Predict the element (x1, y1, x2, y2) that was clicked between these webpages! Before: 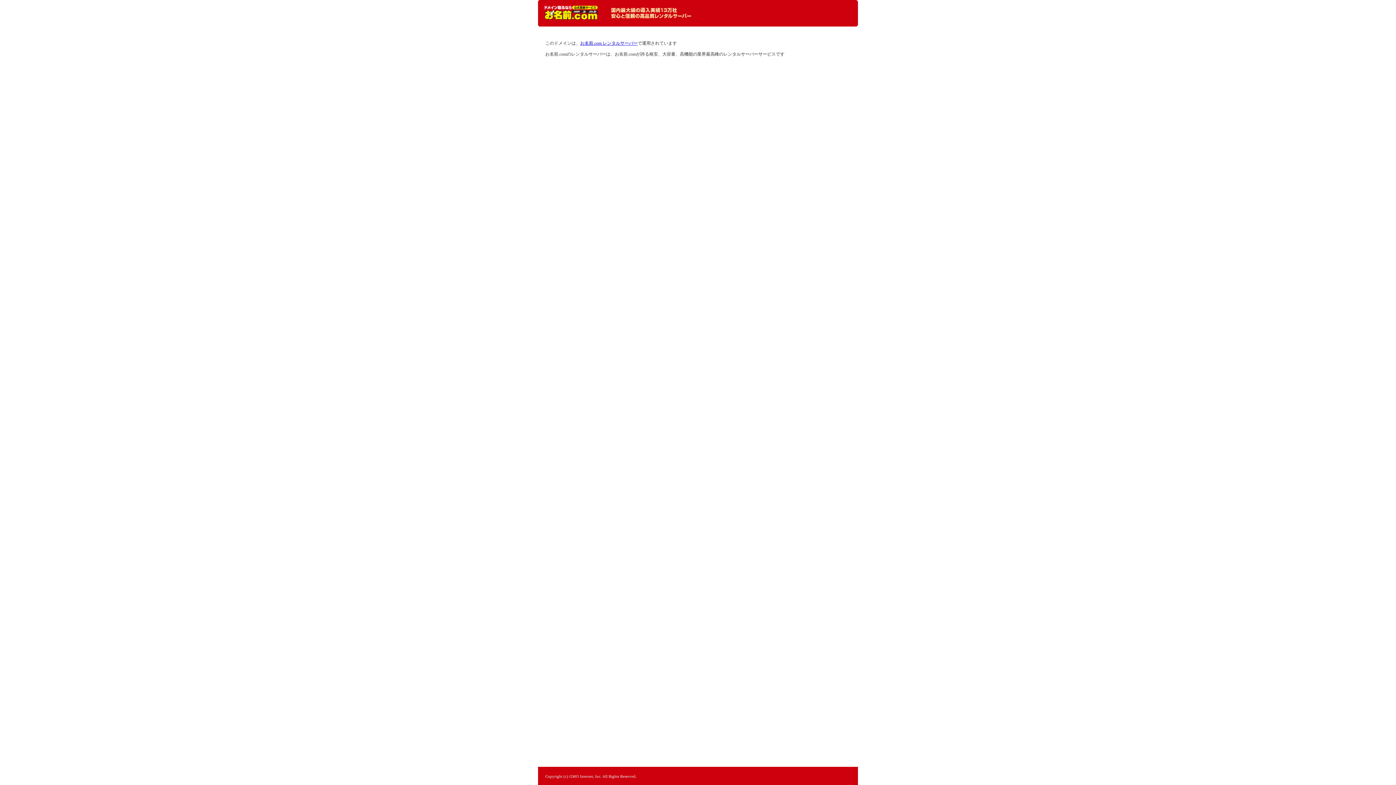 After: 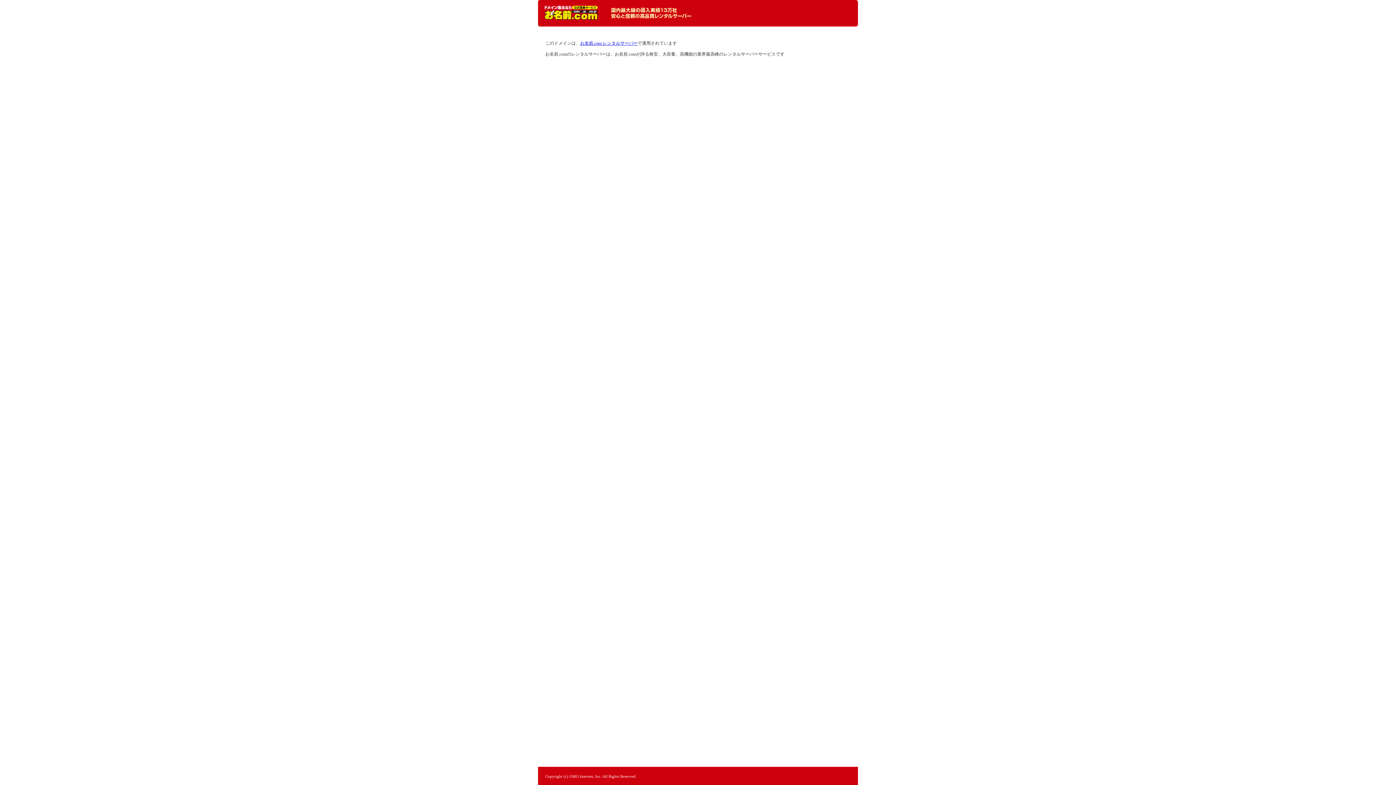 Action: label: レンタルサーバーなら お名前.com レンタルサーバー bbox: (544, 5, 598, 20)